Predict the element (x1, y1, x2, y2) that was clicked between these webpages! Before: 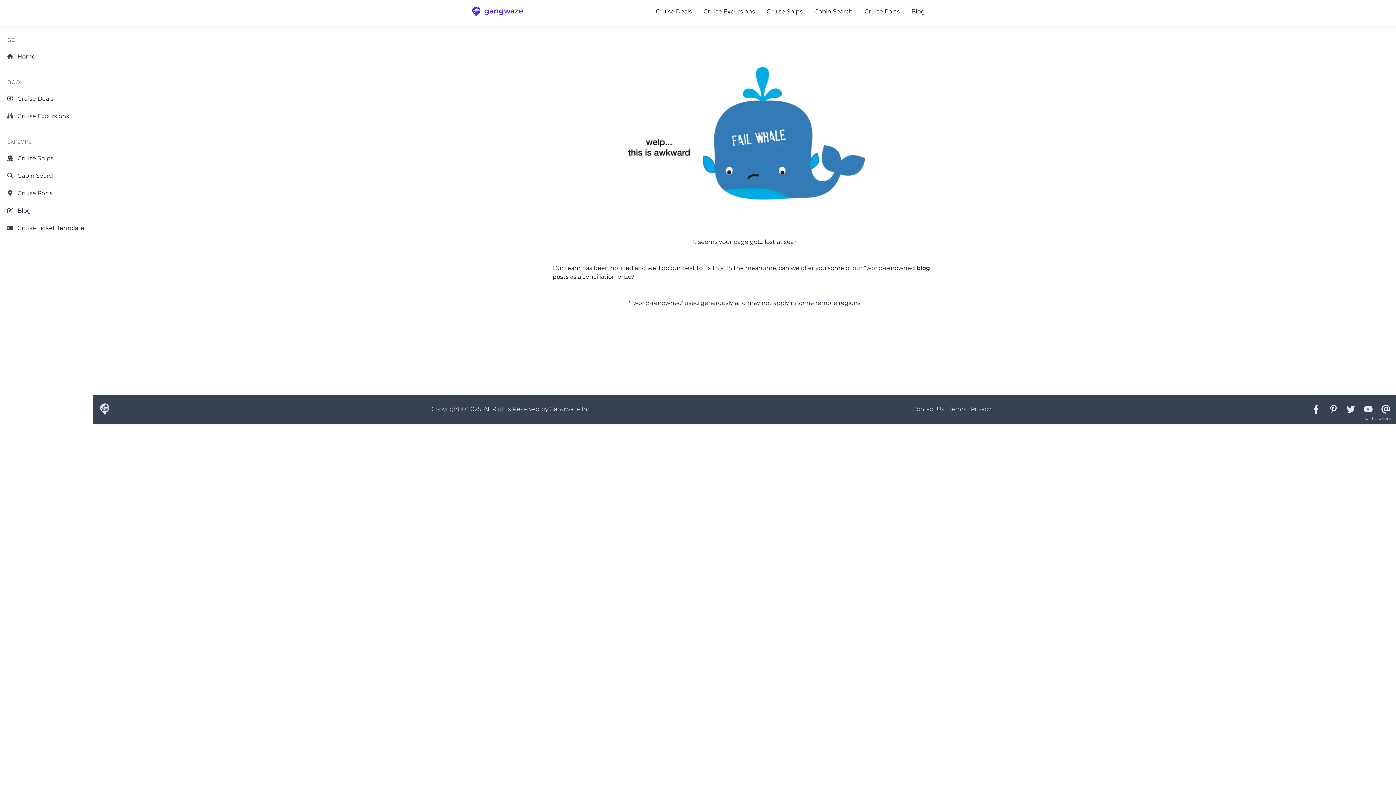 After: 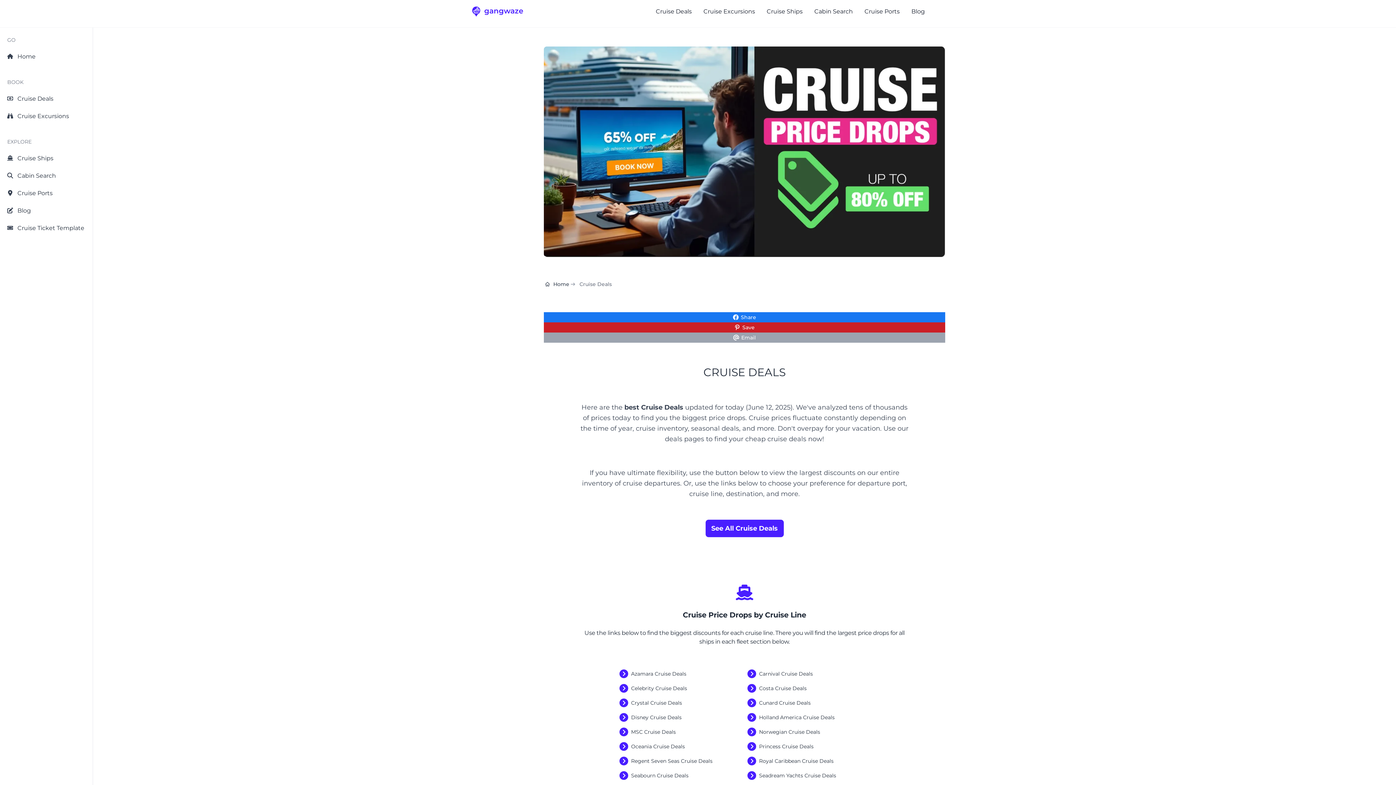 Action: bbox: (656, 7, 692, 16) label: Cruise Deals